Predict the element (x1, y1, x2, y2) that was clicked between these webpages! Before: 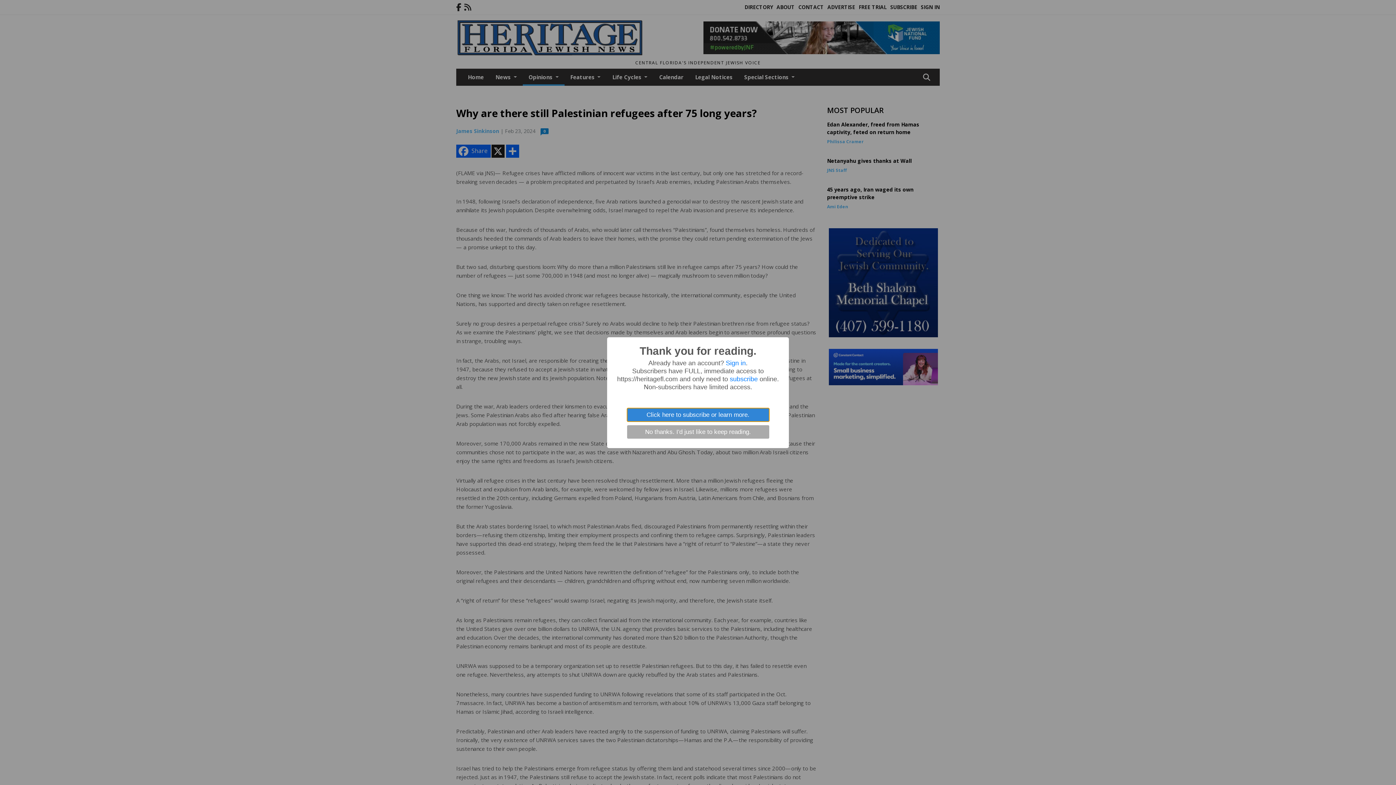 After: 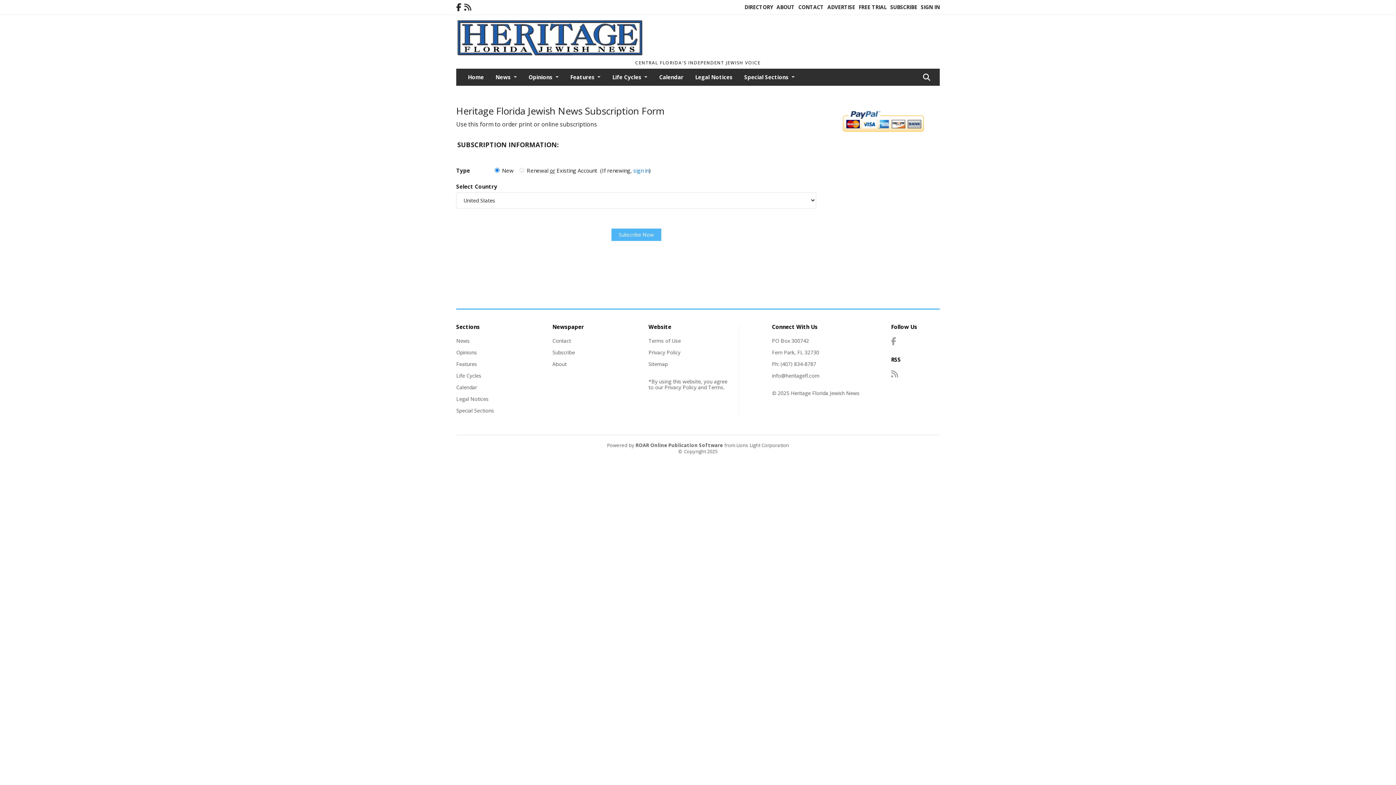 Action: bbox: (730, 375, 758, 382) label: subscribe